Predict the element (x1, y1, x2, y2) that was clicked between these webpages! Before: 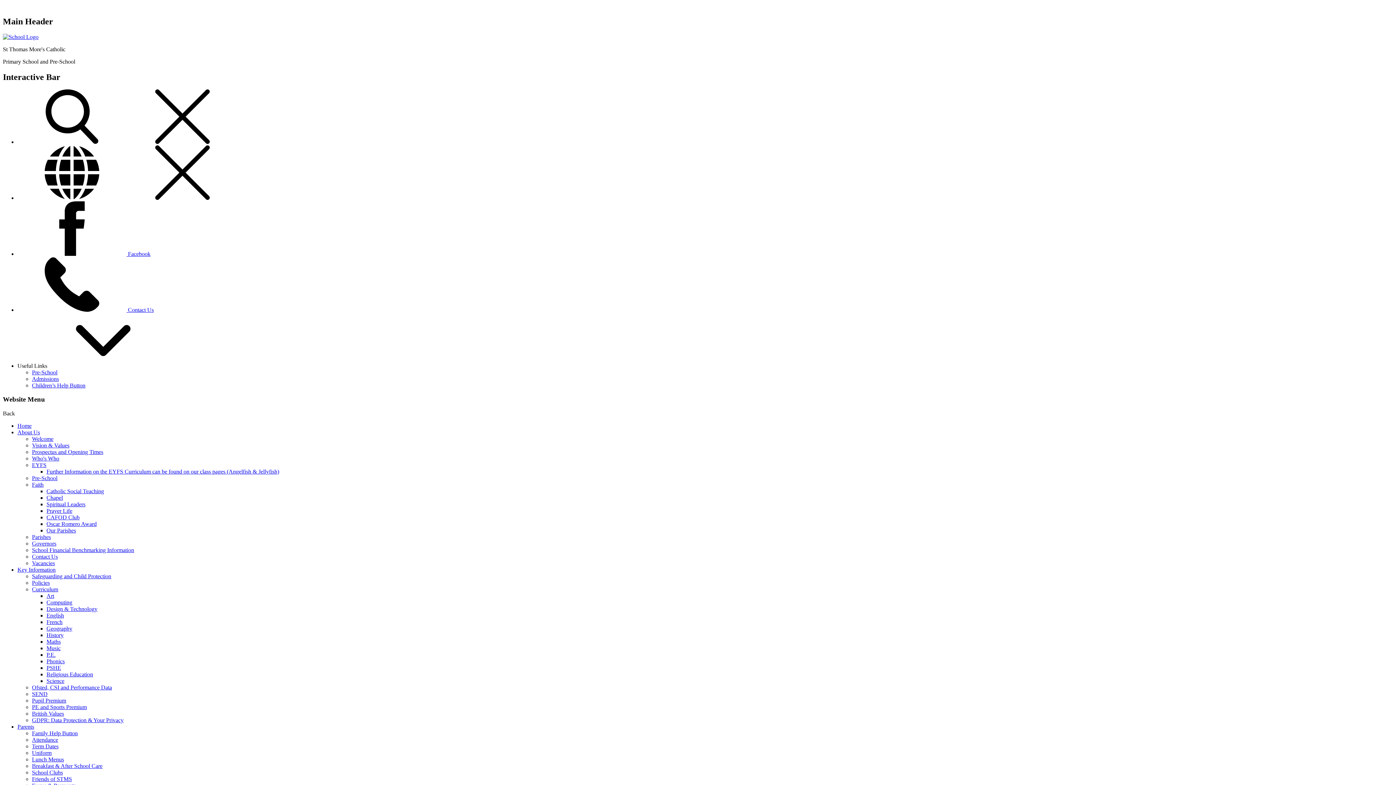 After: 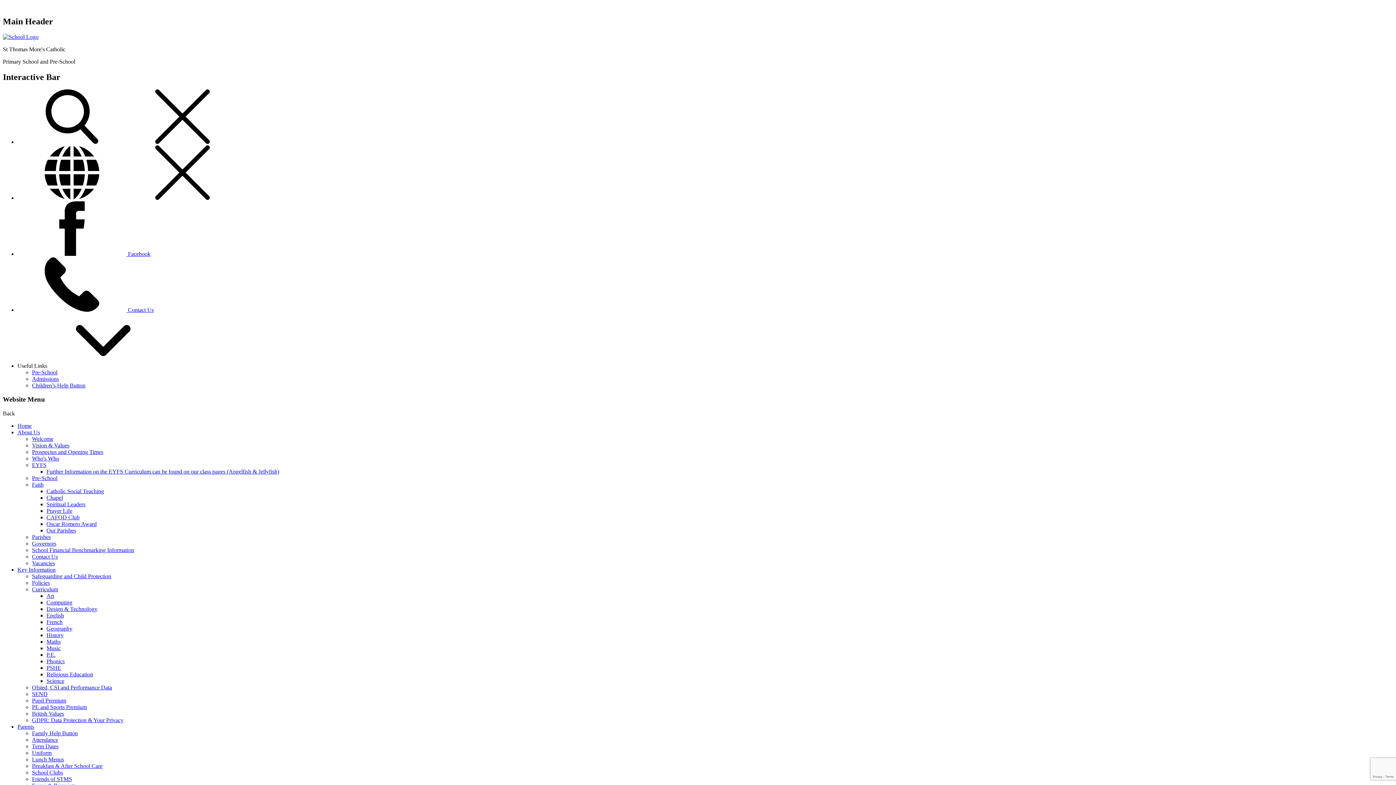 Action: label:  Contact Us bbox: (17, 306, 153, 312)